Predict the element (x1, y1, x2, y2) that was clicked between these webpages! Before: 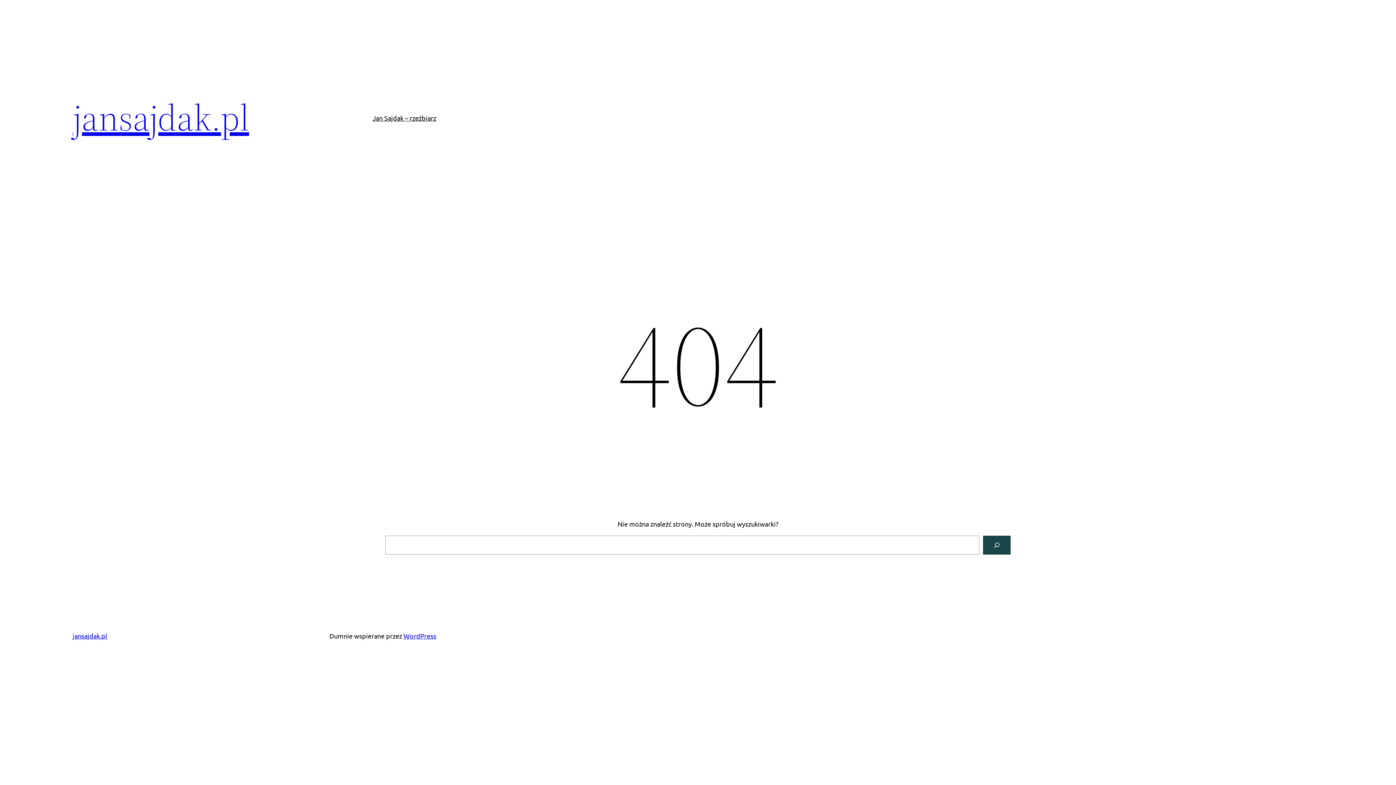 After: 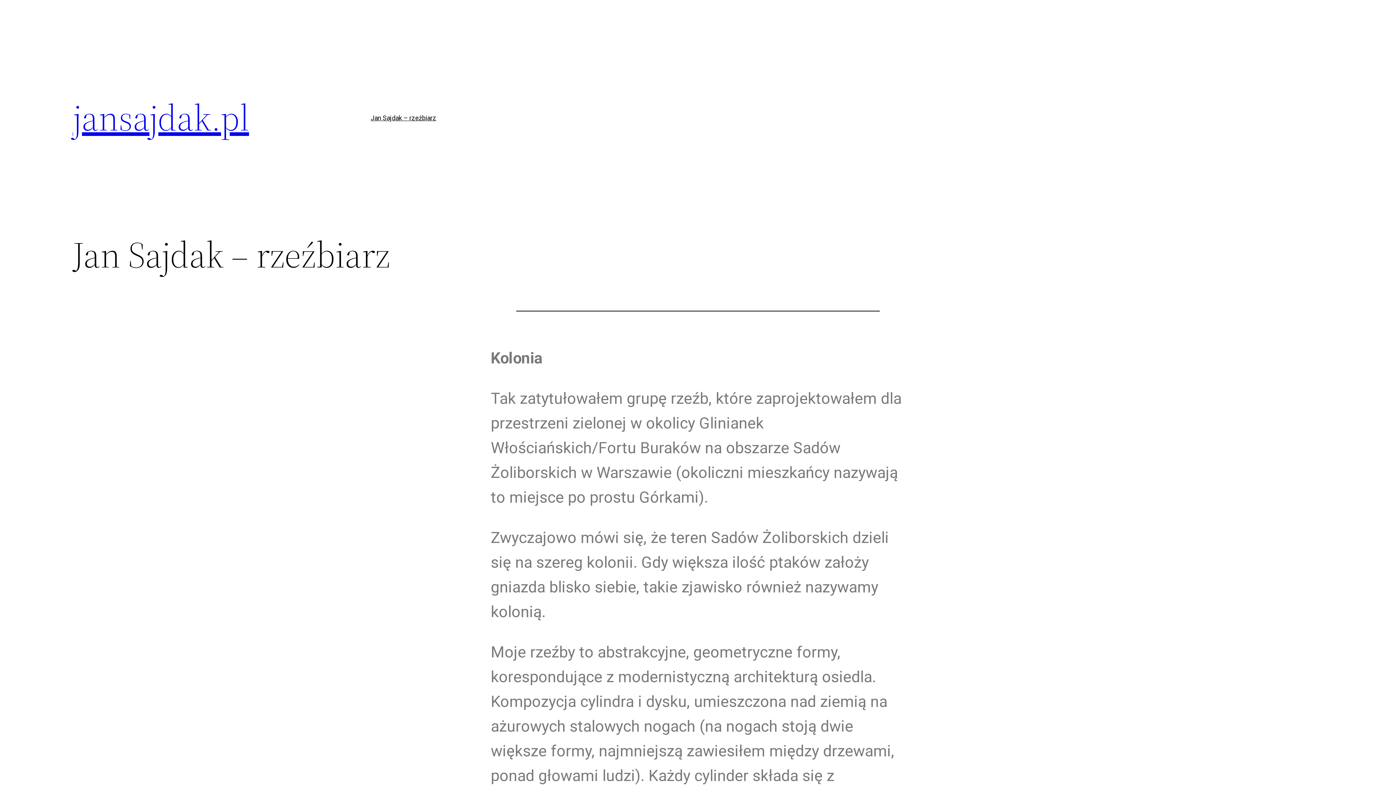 Action: label: jansajdak.pl bbox: (72, 632, 107, 640)